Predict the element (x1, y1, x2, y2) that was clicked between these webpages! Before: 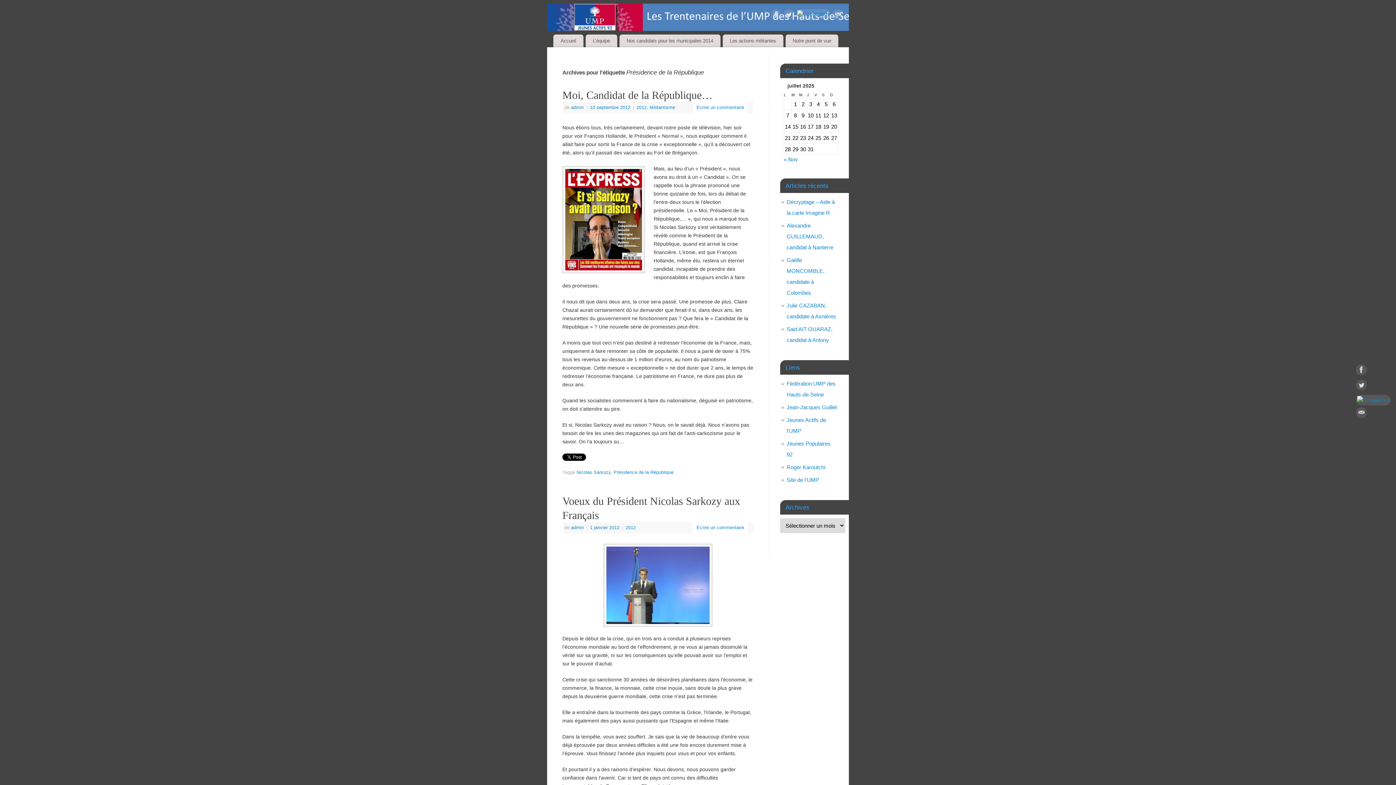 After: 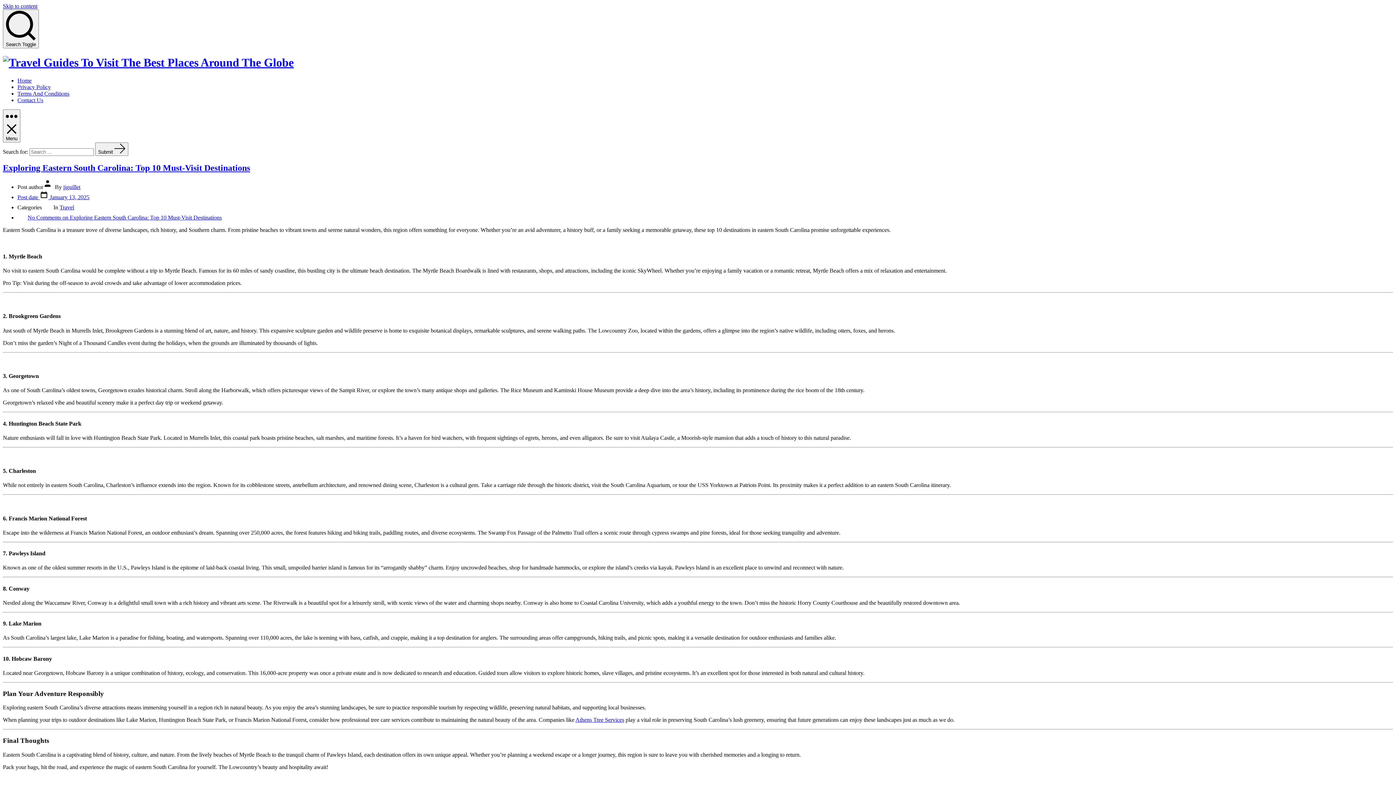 Action: label: Jean-Jacques Guillet bbox: (786, 404, 837, 410)